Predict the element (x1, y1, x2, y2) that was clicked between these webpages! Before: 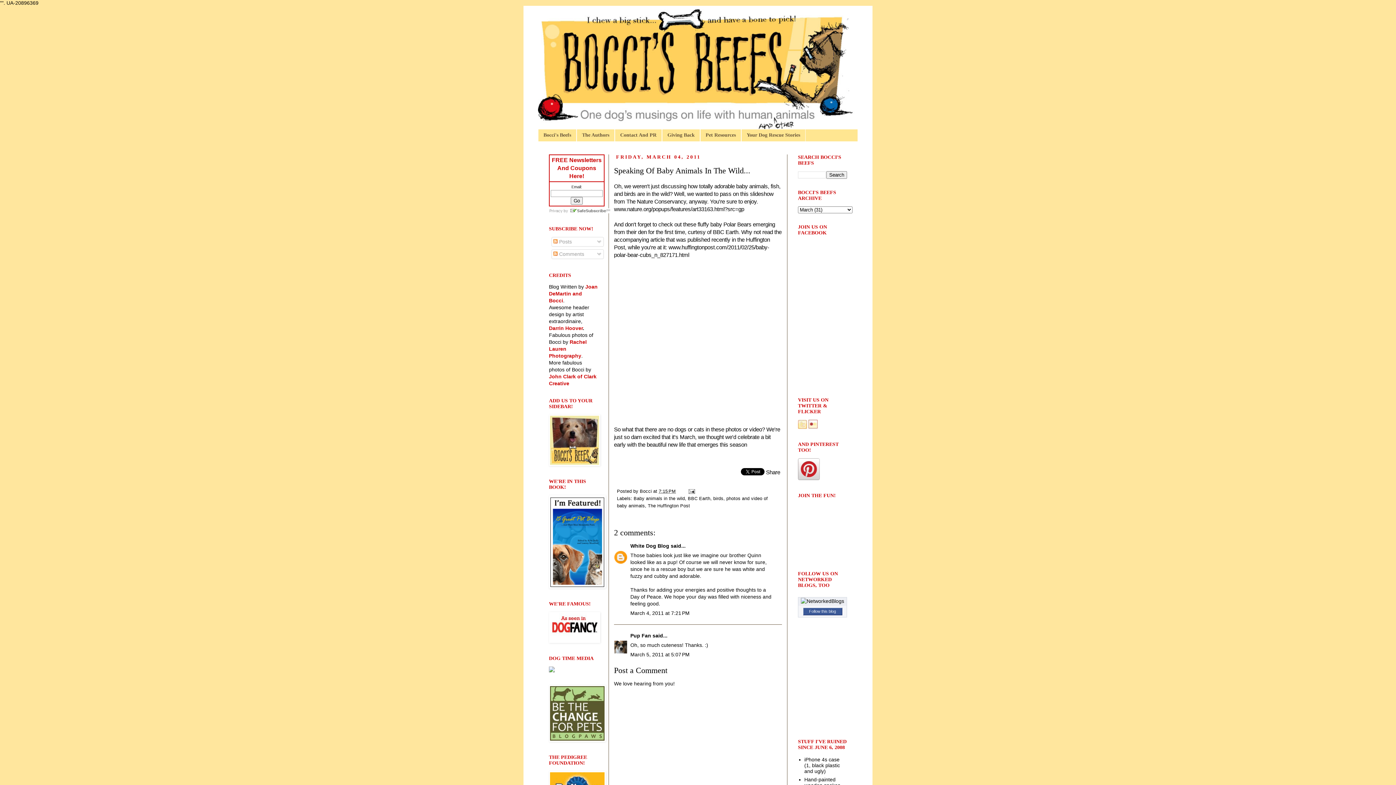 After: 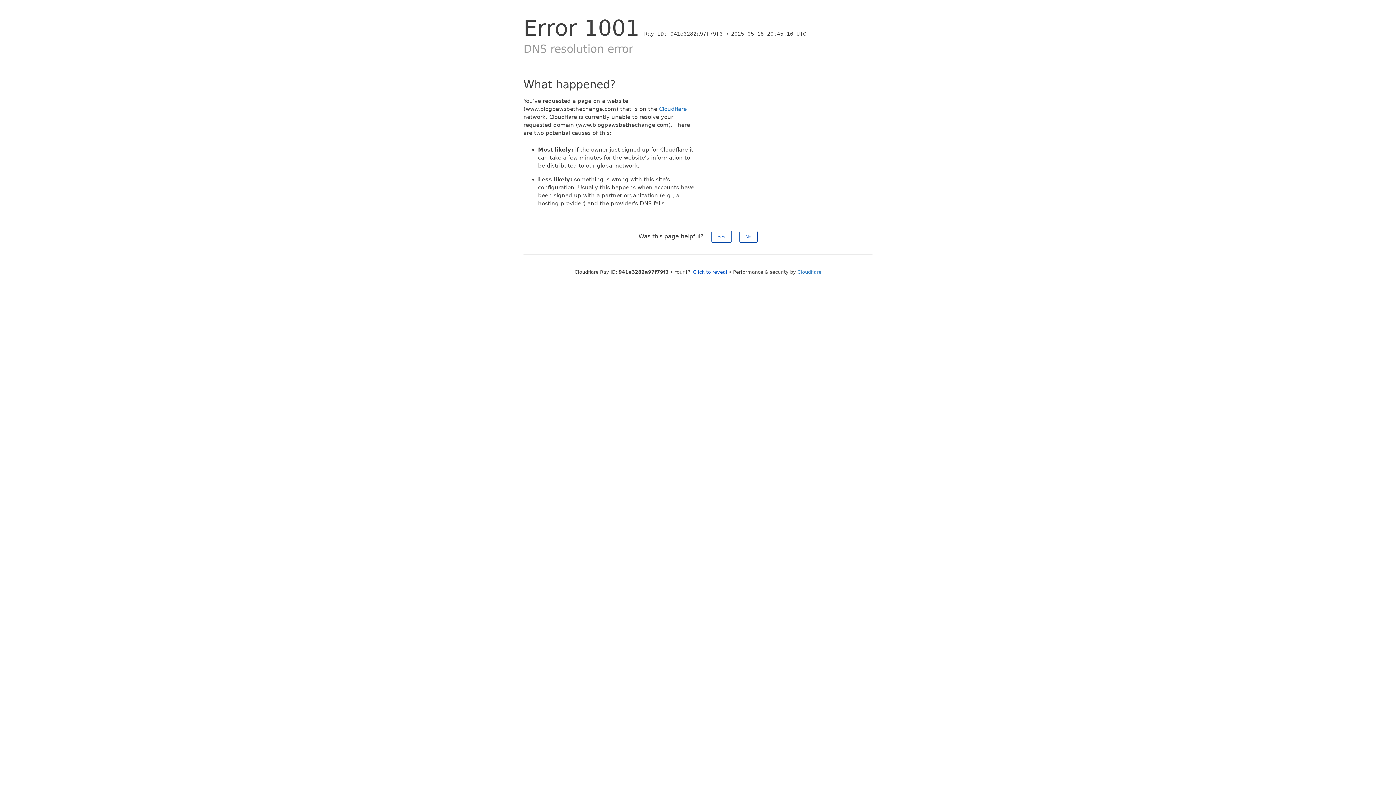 Action: bbox: (549, 737, 605, 743)